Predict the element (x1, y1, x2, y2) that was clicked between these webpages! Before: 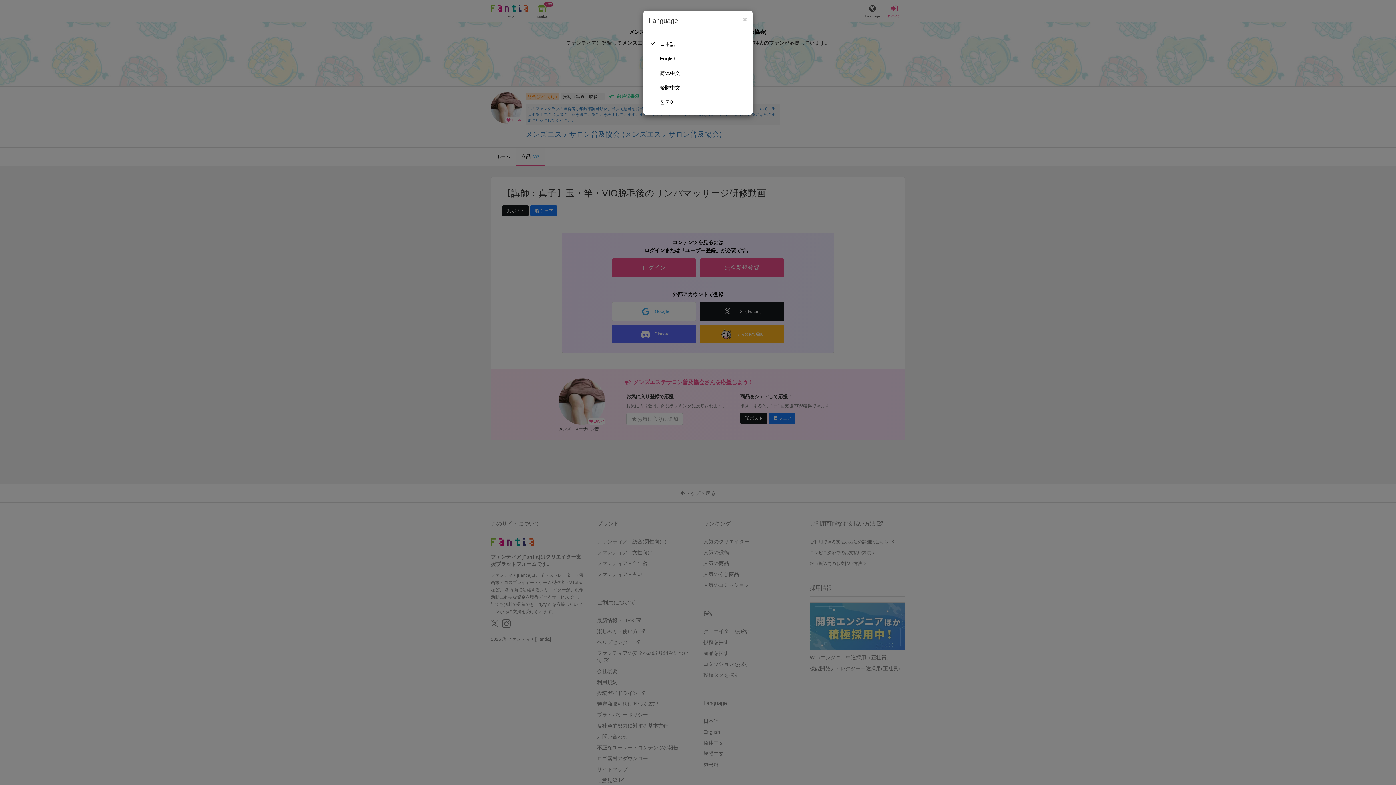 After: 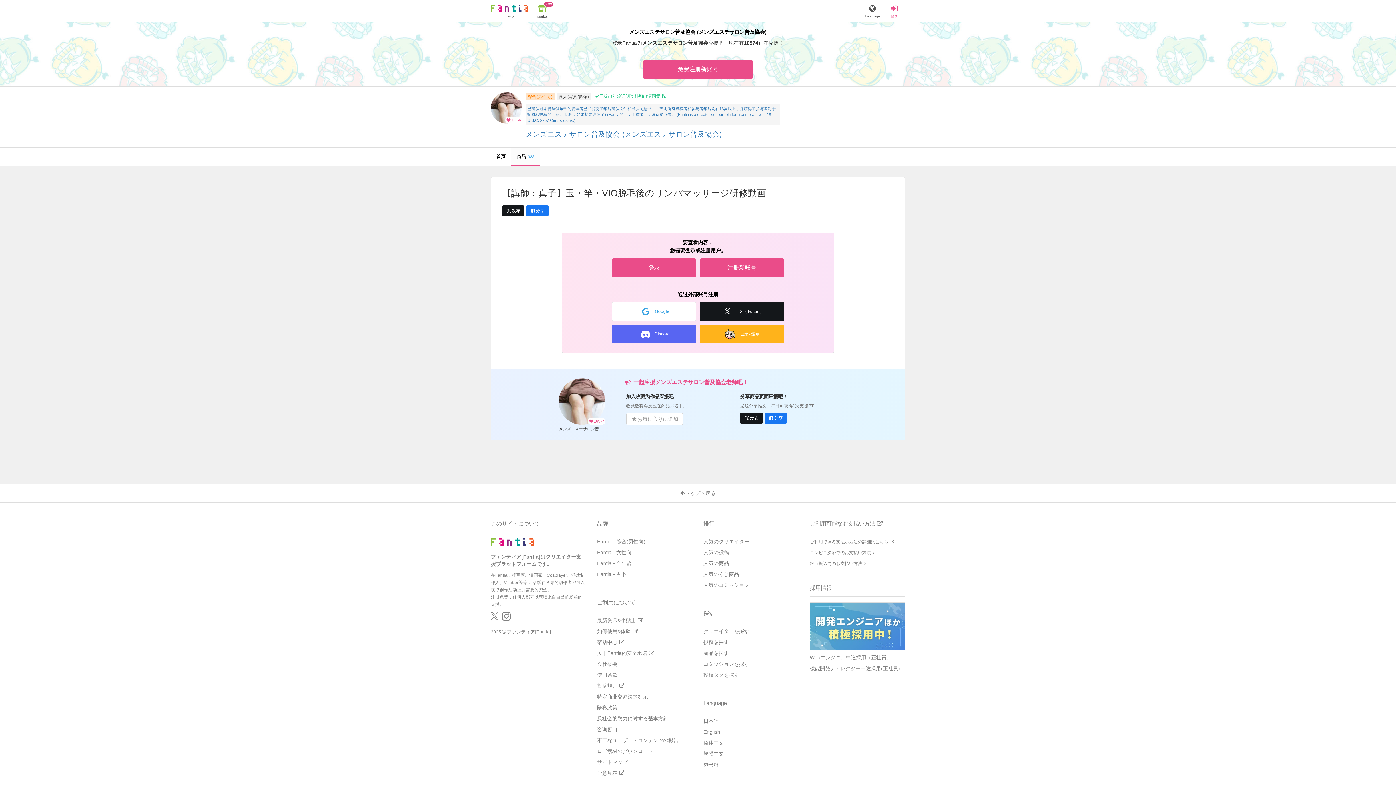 Action: bbox: (649, 65, 747, 80) label: 简体中文